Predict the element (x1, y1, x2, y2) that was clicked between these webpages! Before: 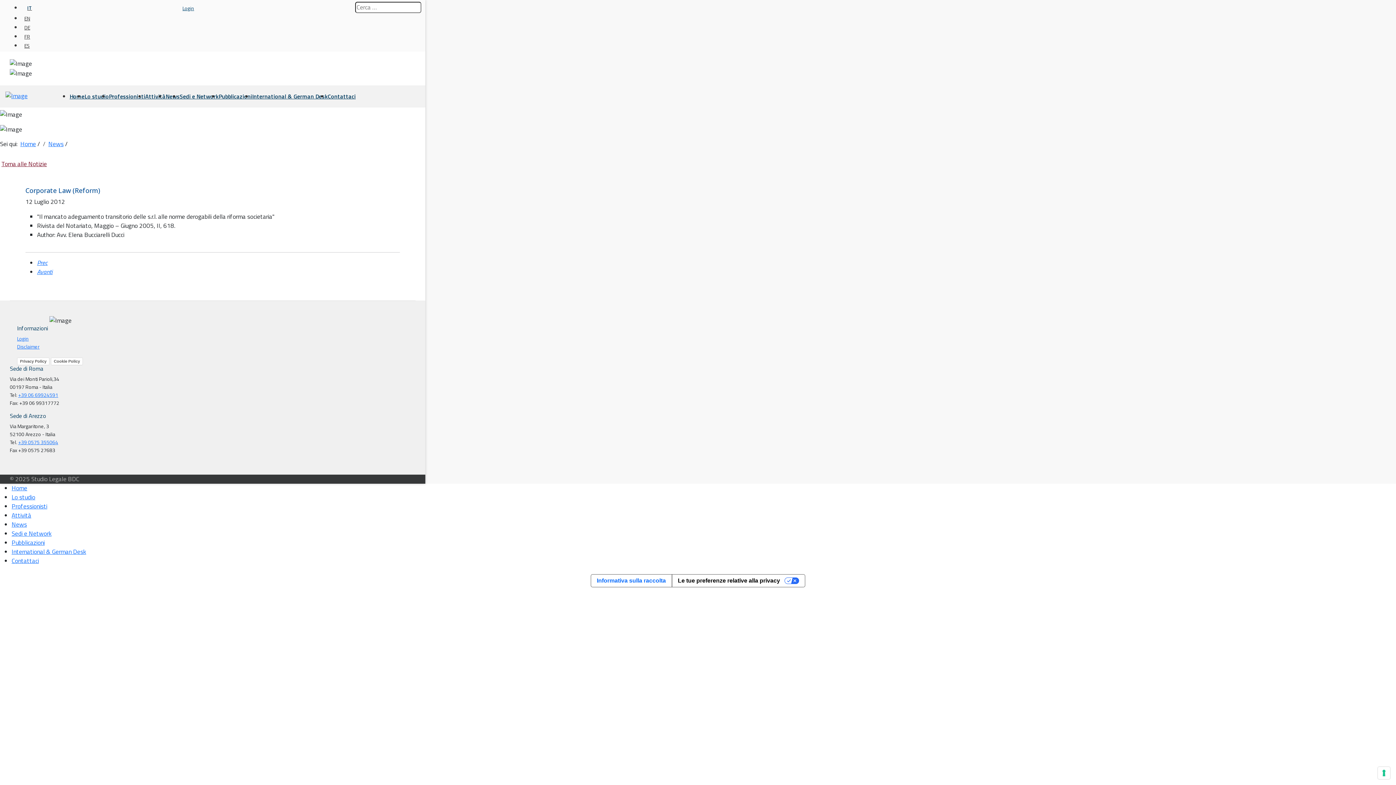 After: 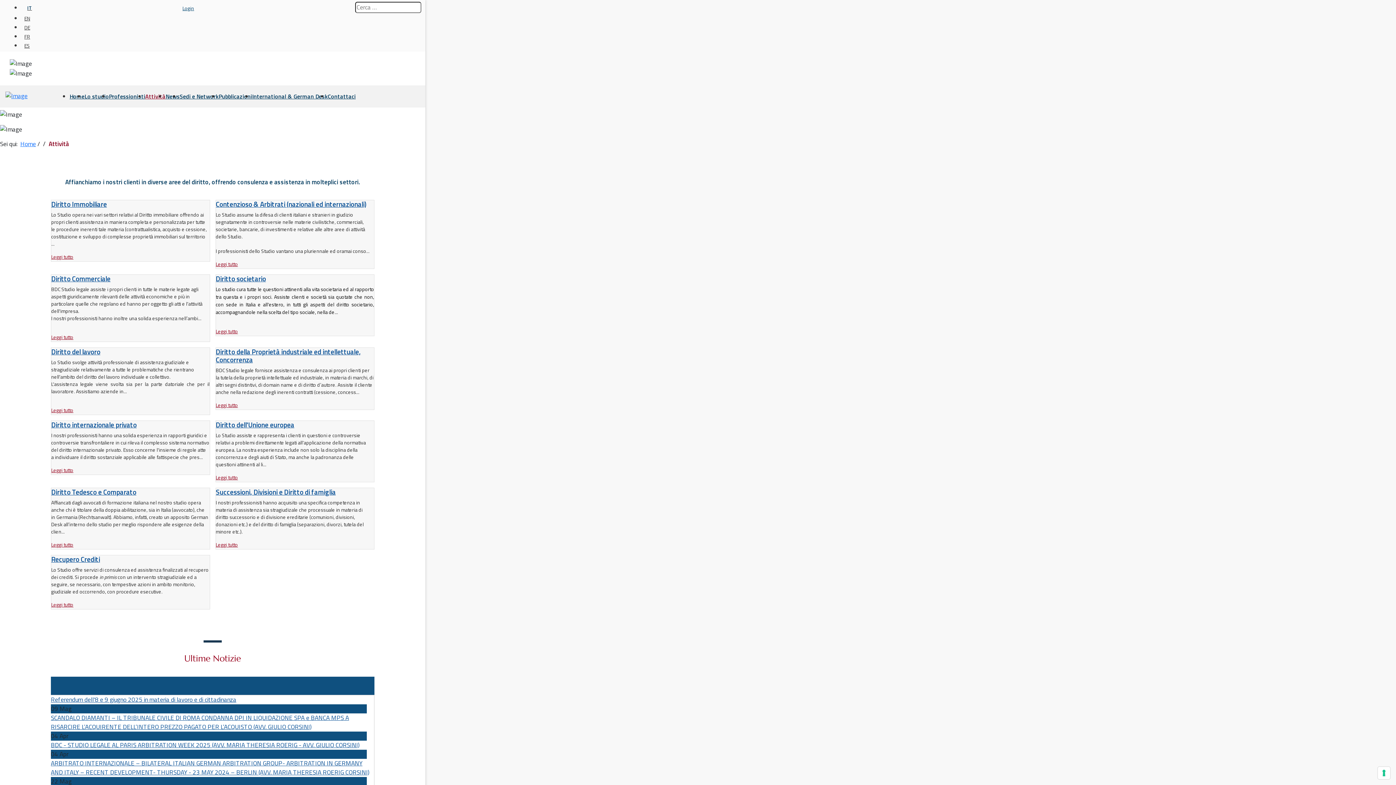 Action: bbox: (11, 510, 31, 520) label: Attività